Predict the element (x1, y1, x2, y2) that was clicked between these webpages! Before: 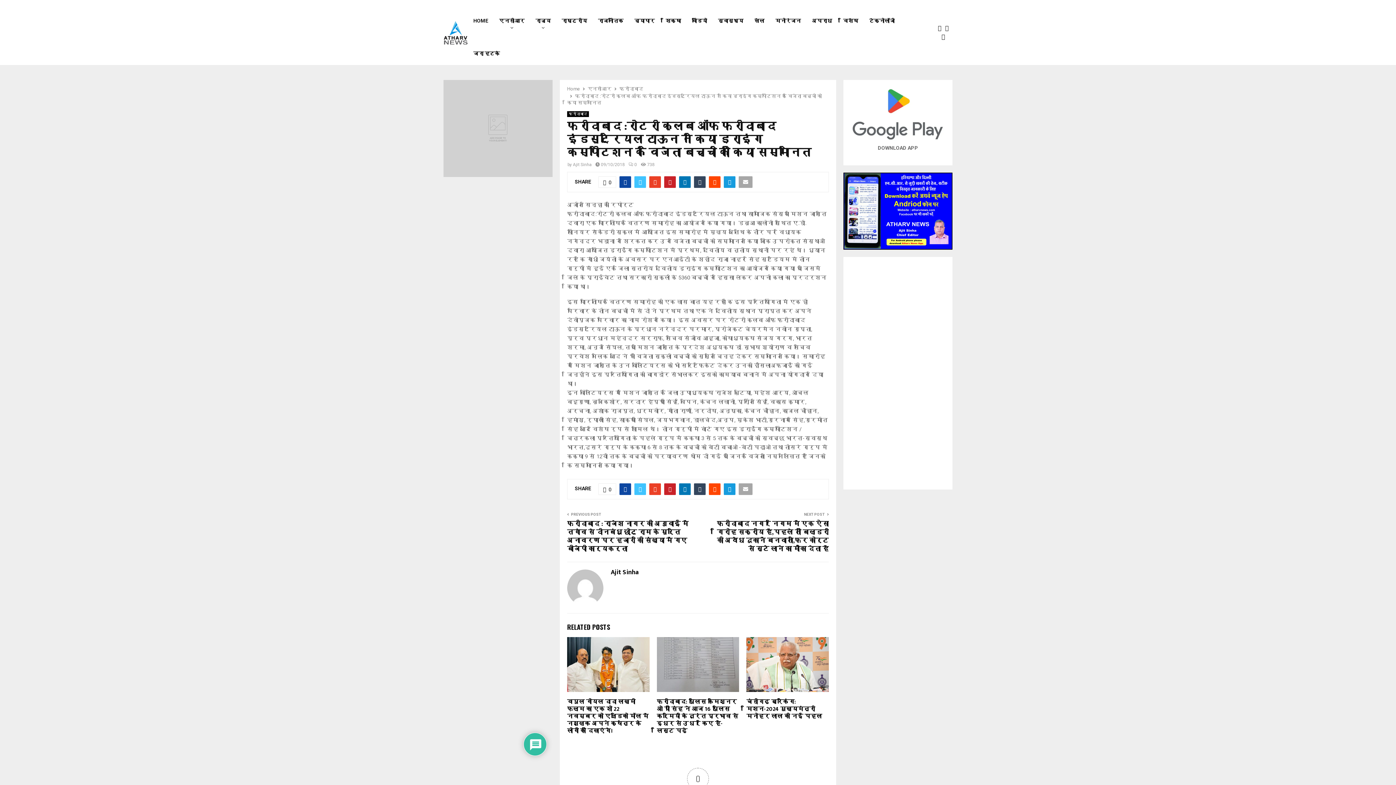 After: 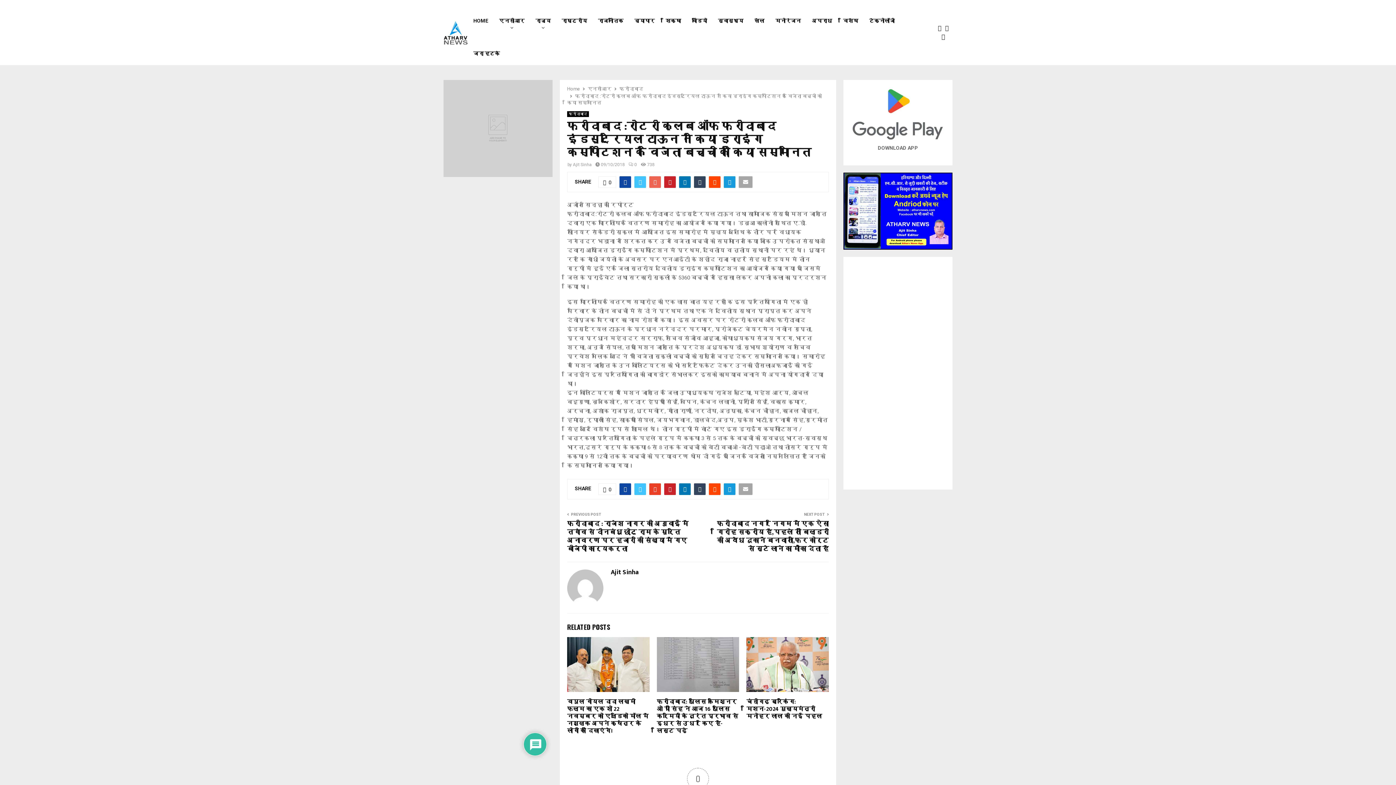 Action: bbox: (649, 176, 661, 188)